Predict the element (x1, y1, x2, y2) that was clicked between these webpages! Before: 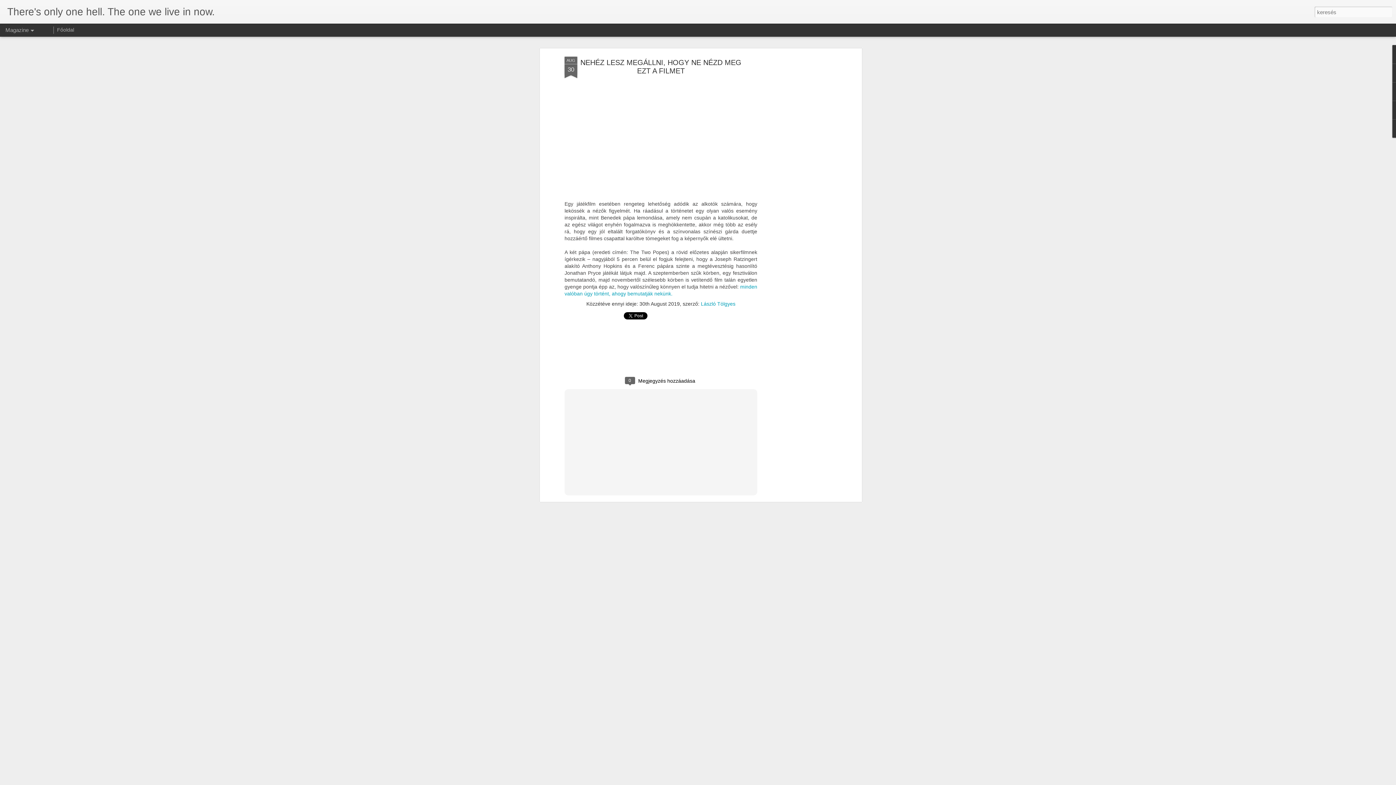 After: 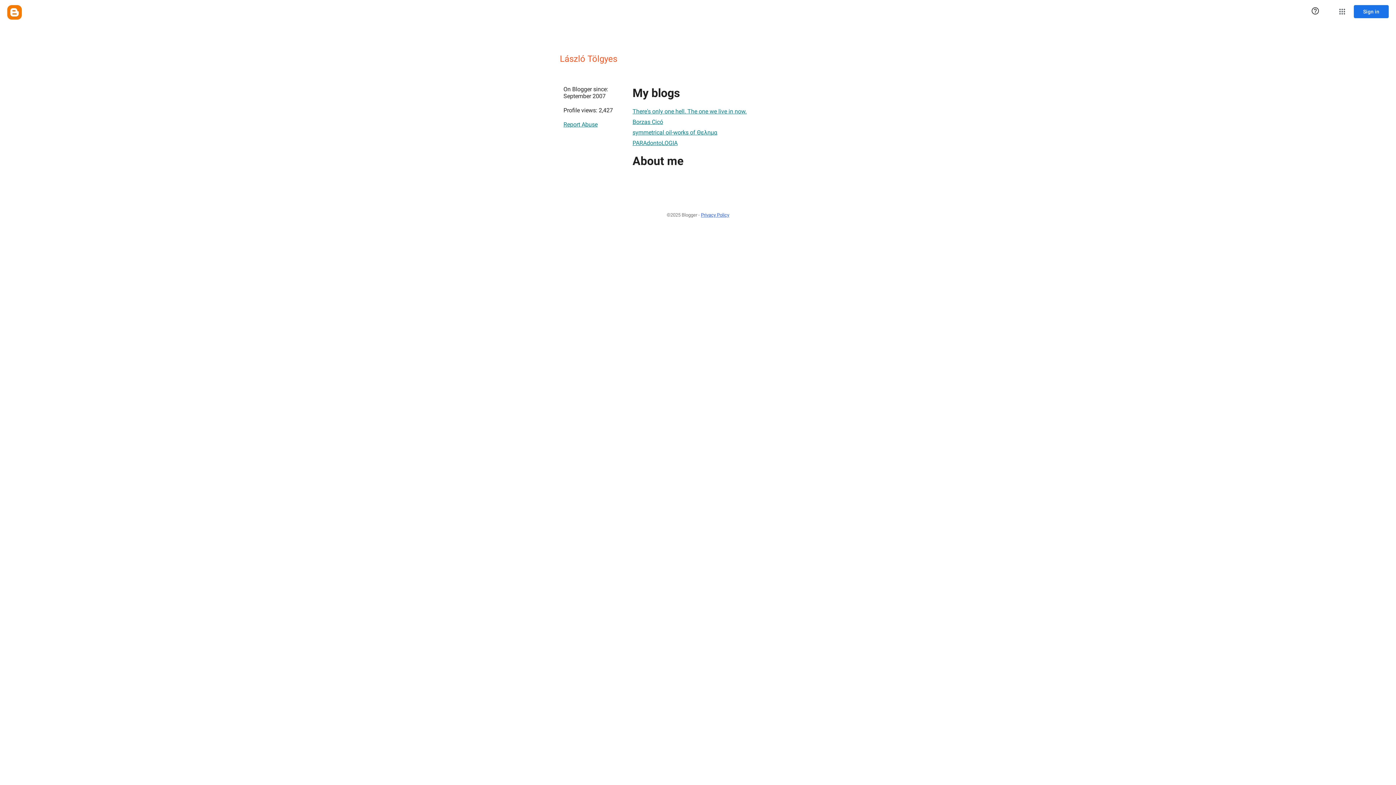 Action: label: László Tölgyes bbox: (701, 222, 735, 228)